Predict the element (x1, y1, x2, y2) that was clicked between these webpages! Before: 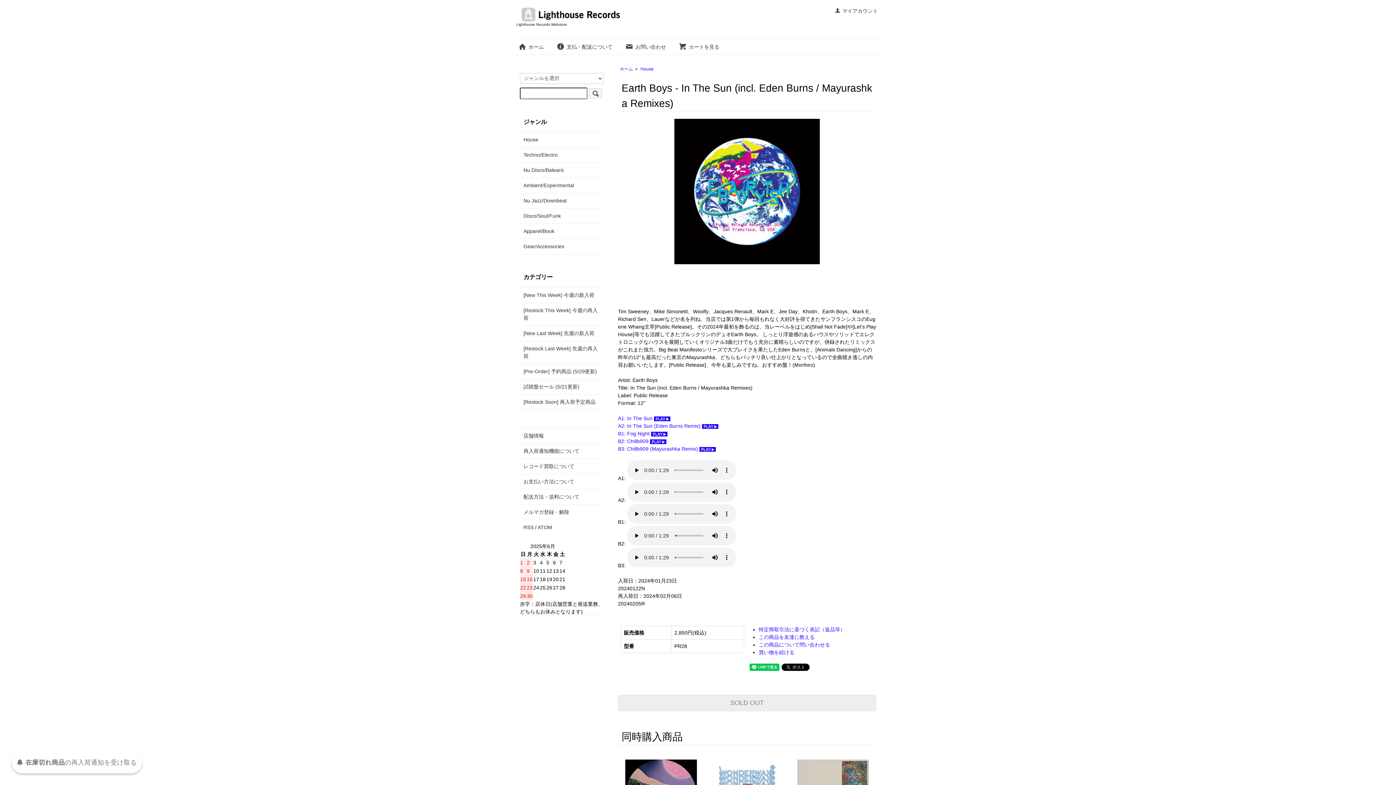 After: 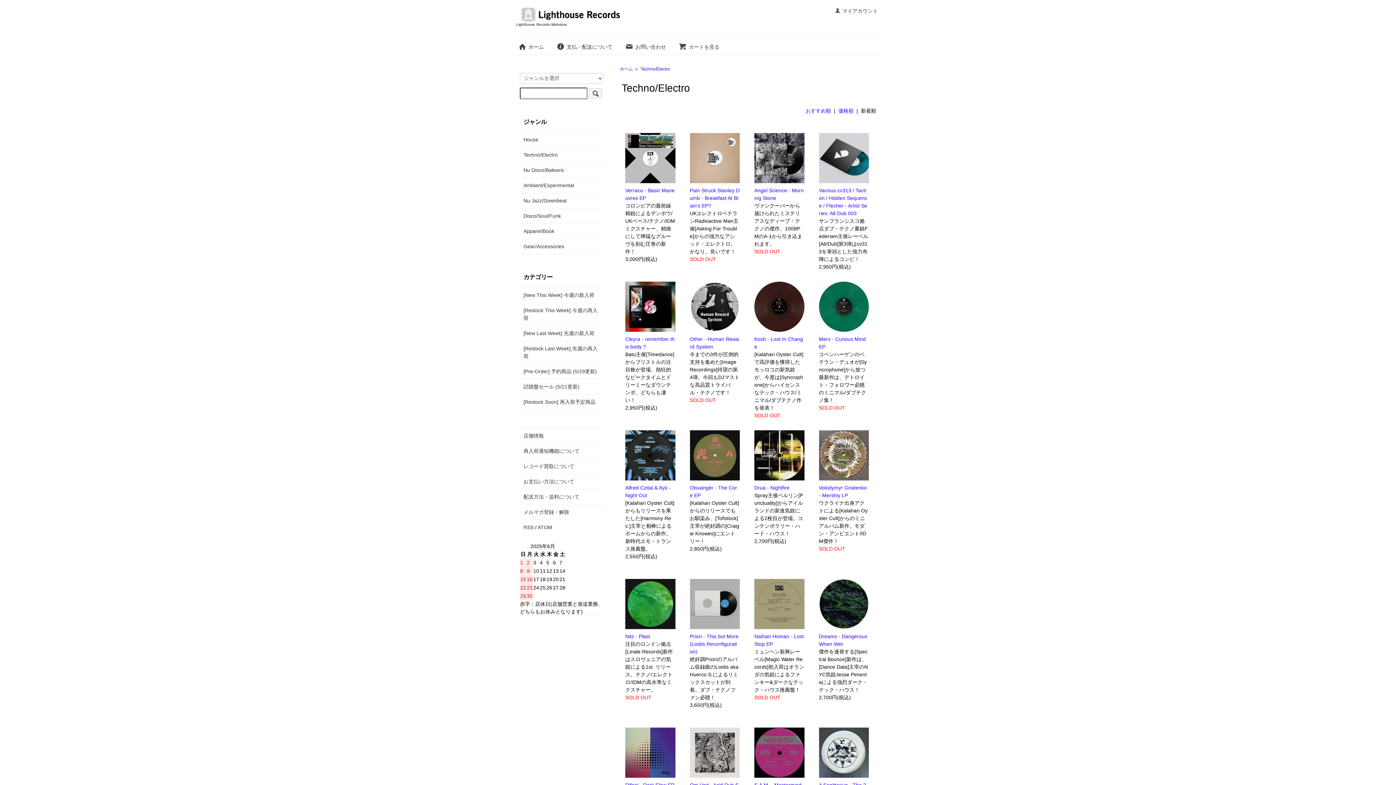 Action: label: Techno/Electro bbox: (523, 151, 600, 159)